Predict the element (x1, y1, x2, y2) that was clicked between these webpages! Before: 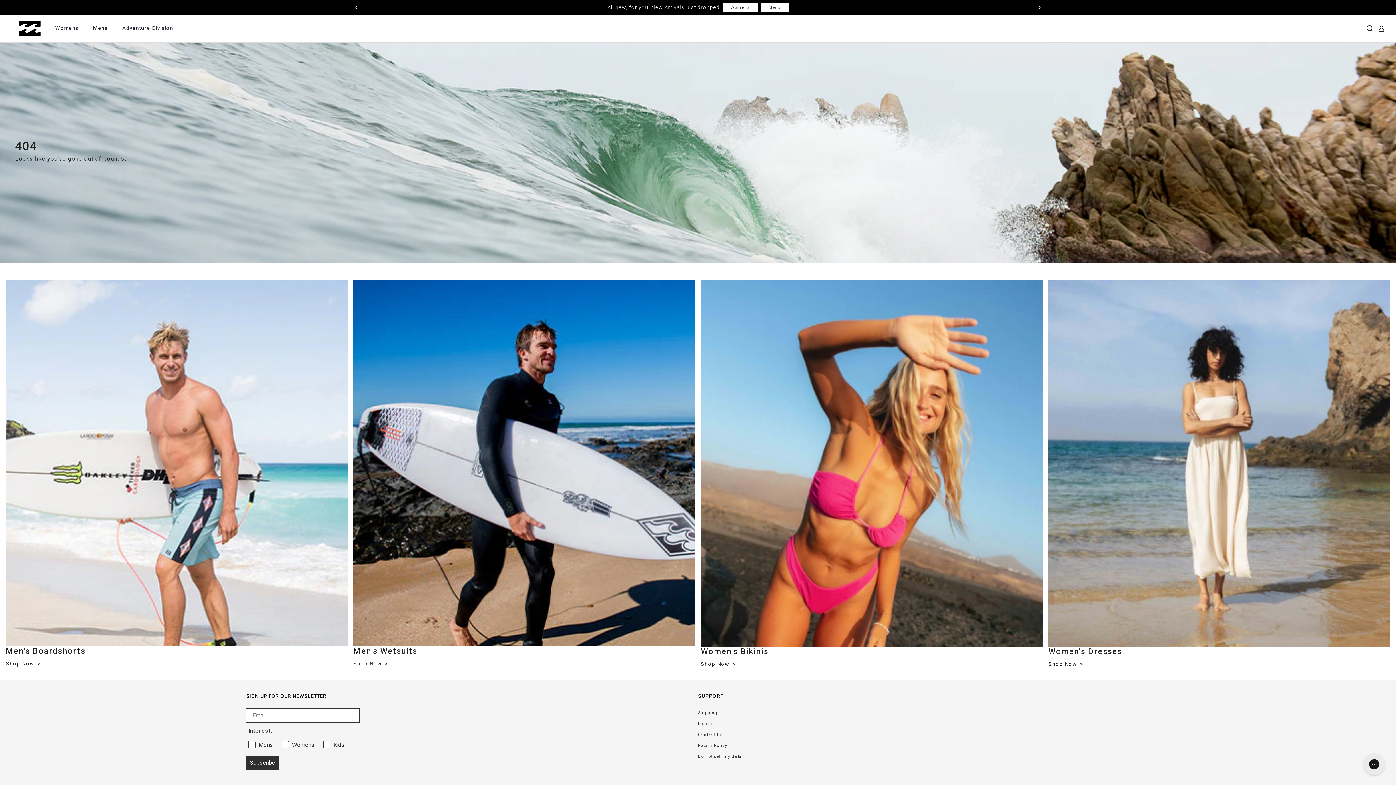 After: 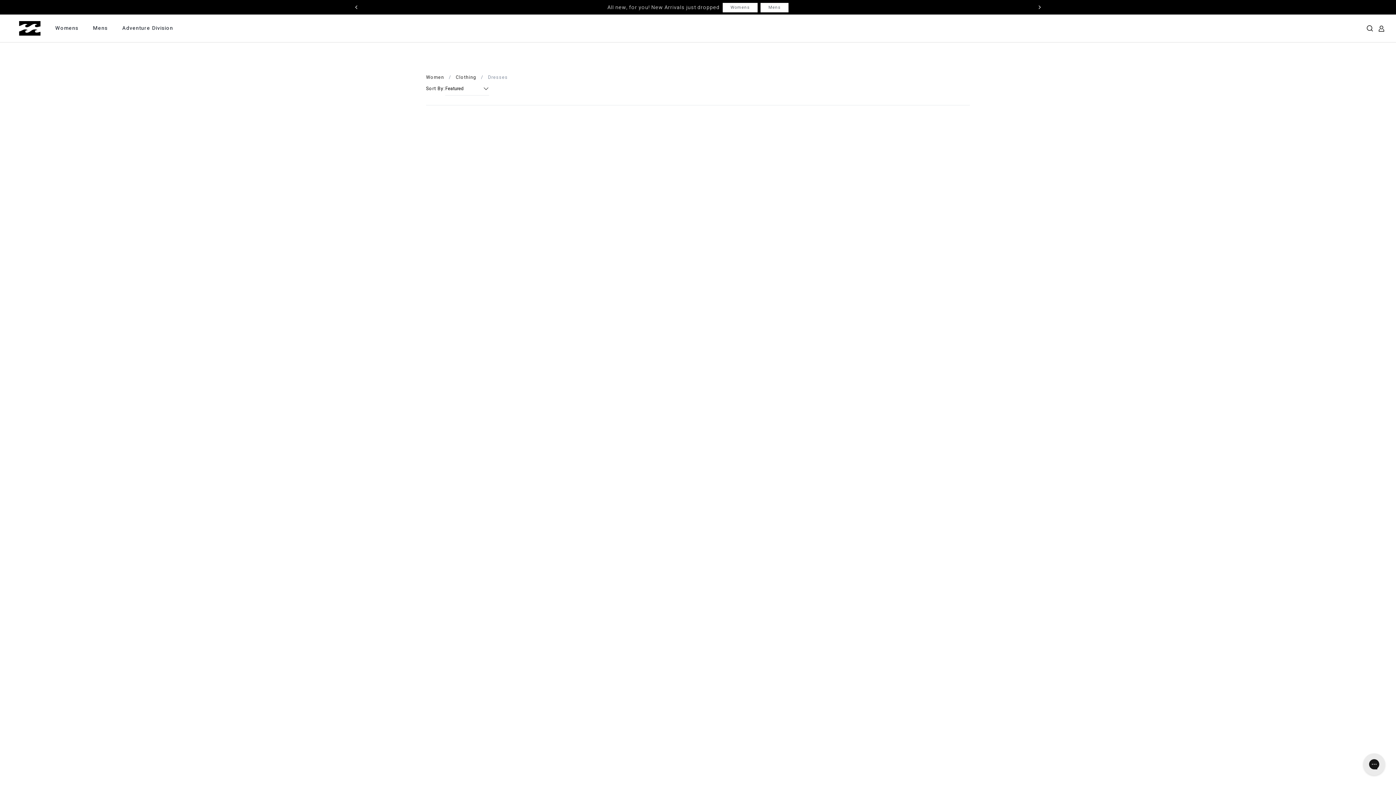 Action: bbox: (1048, 660, 1083, 668) label: Shop Now 